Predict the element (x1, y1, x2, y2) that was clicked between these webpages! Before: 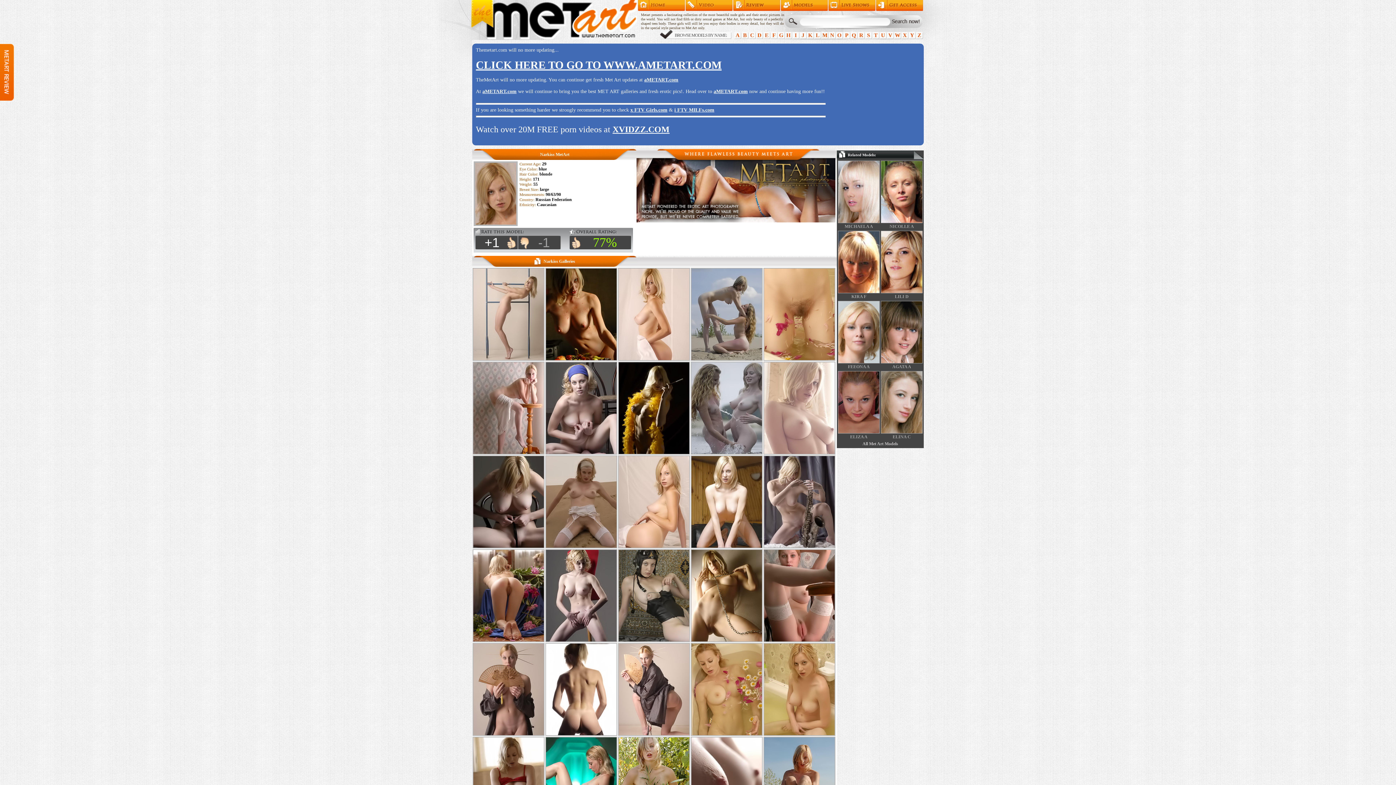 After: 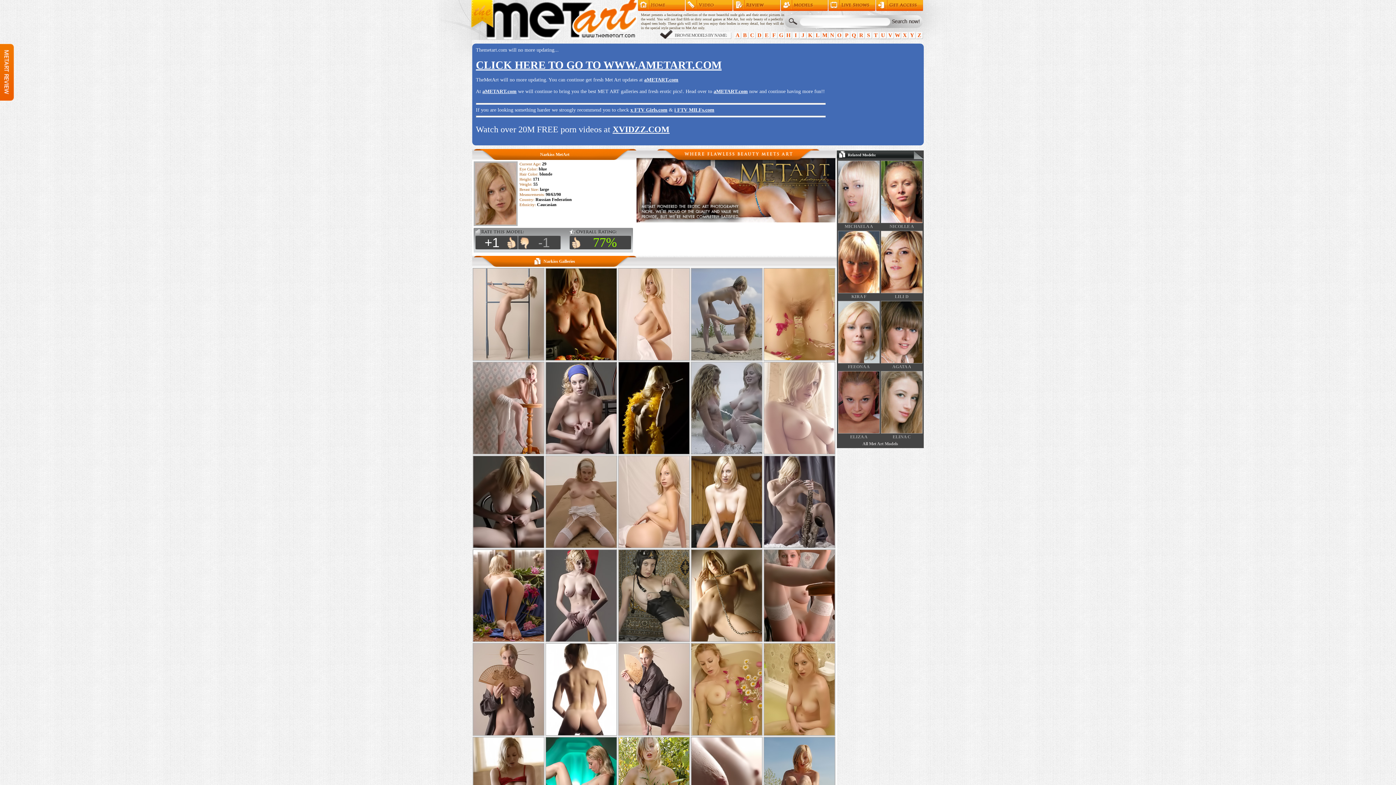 Action: bbox: (636, 218, 835, 223)